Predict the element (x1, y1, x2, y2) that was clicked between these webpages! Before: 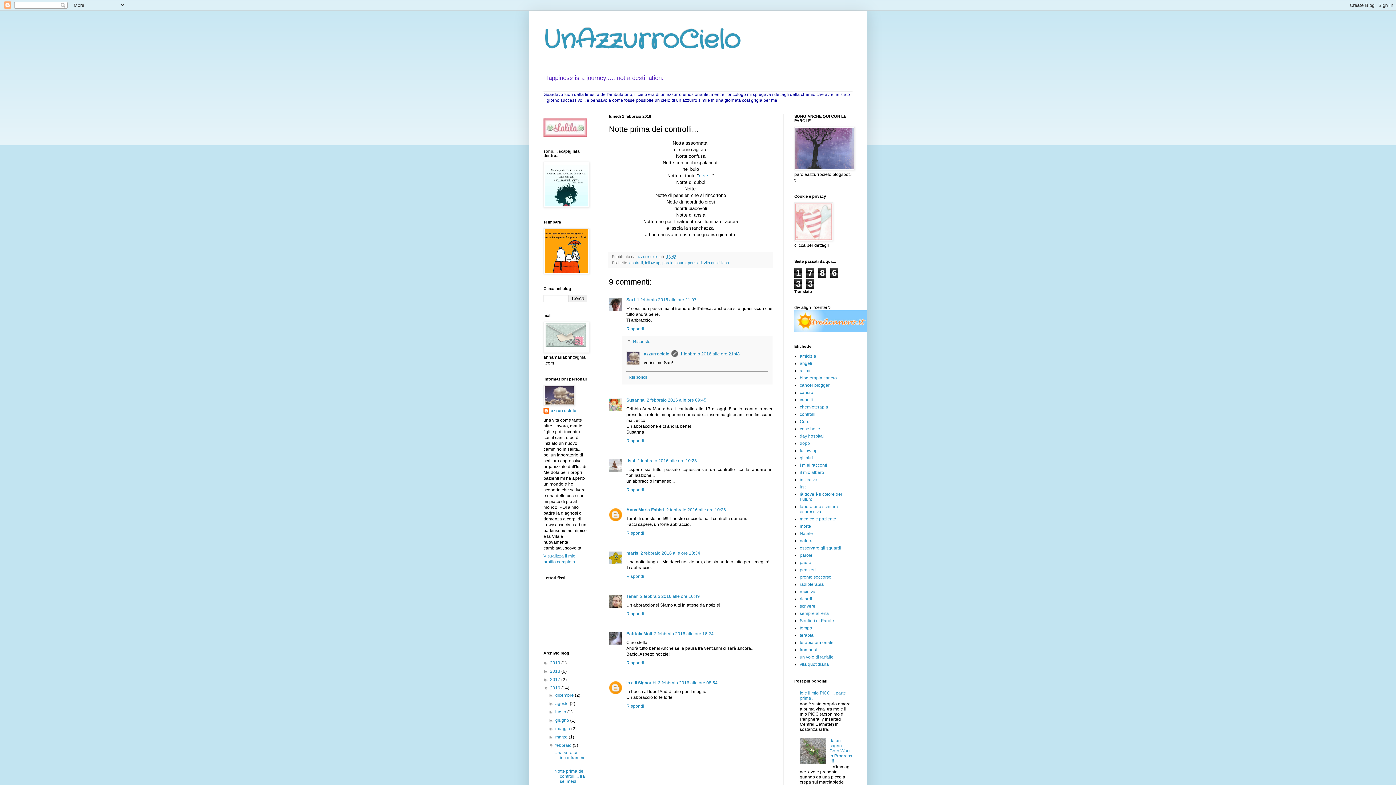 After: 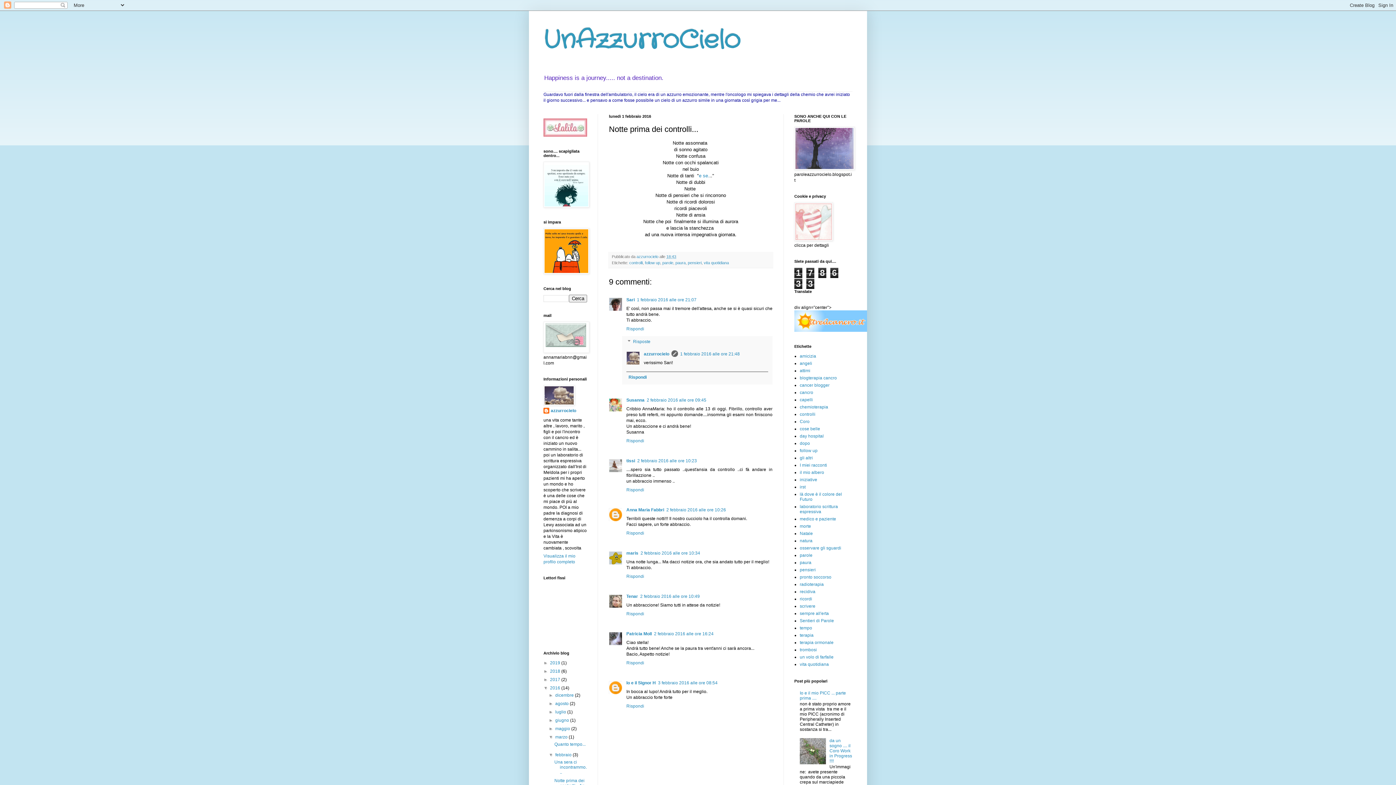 Action: label: ►   bbox: (548, 735, 555, 740)